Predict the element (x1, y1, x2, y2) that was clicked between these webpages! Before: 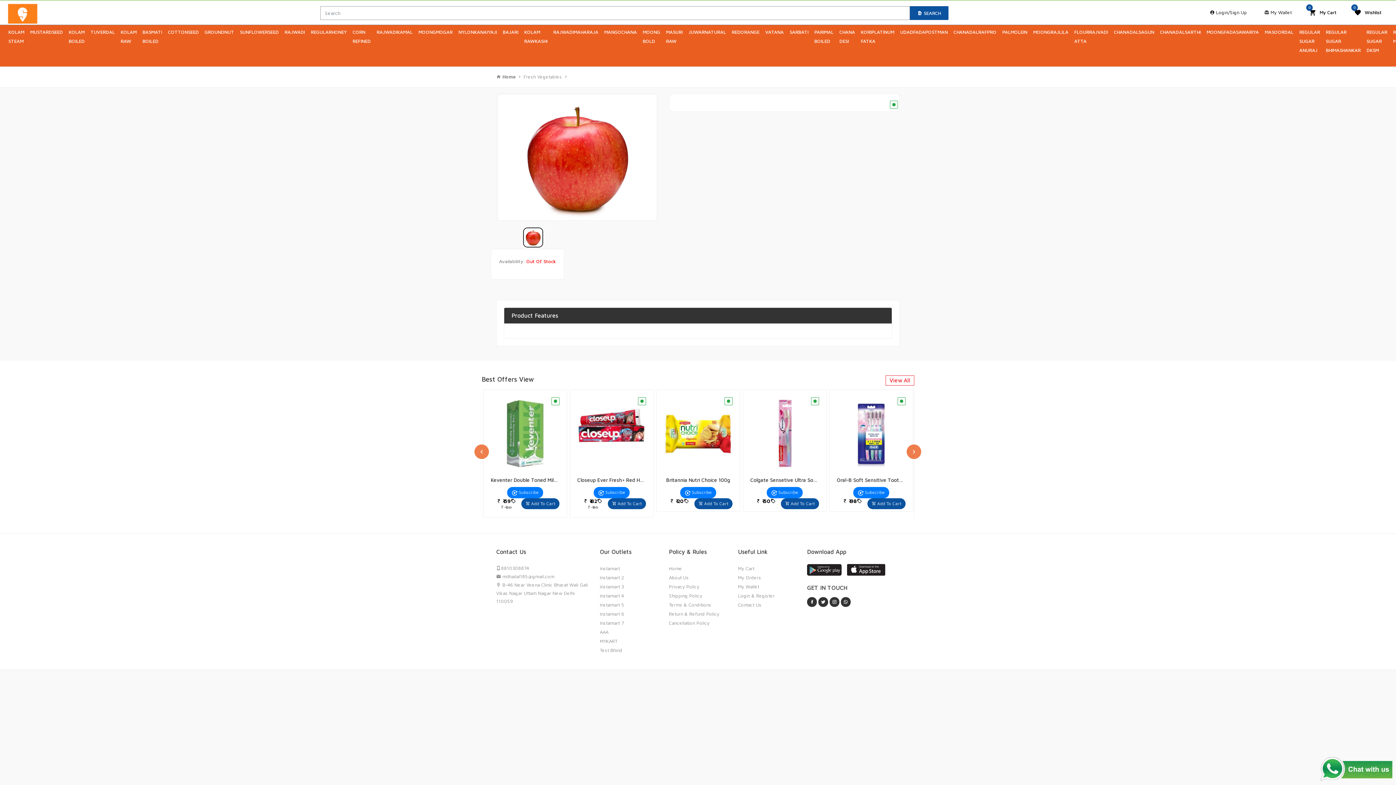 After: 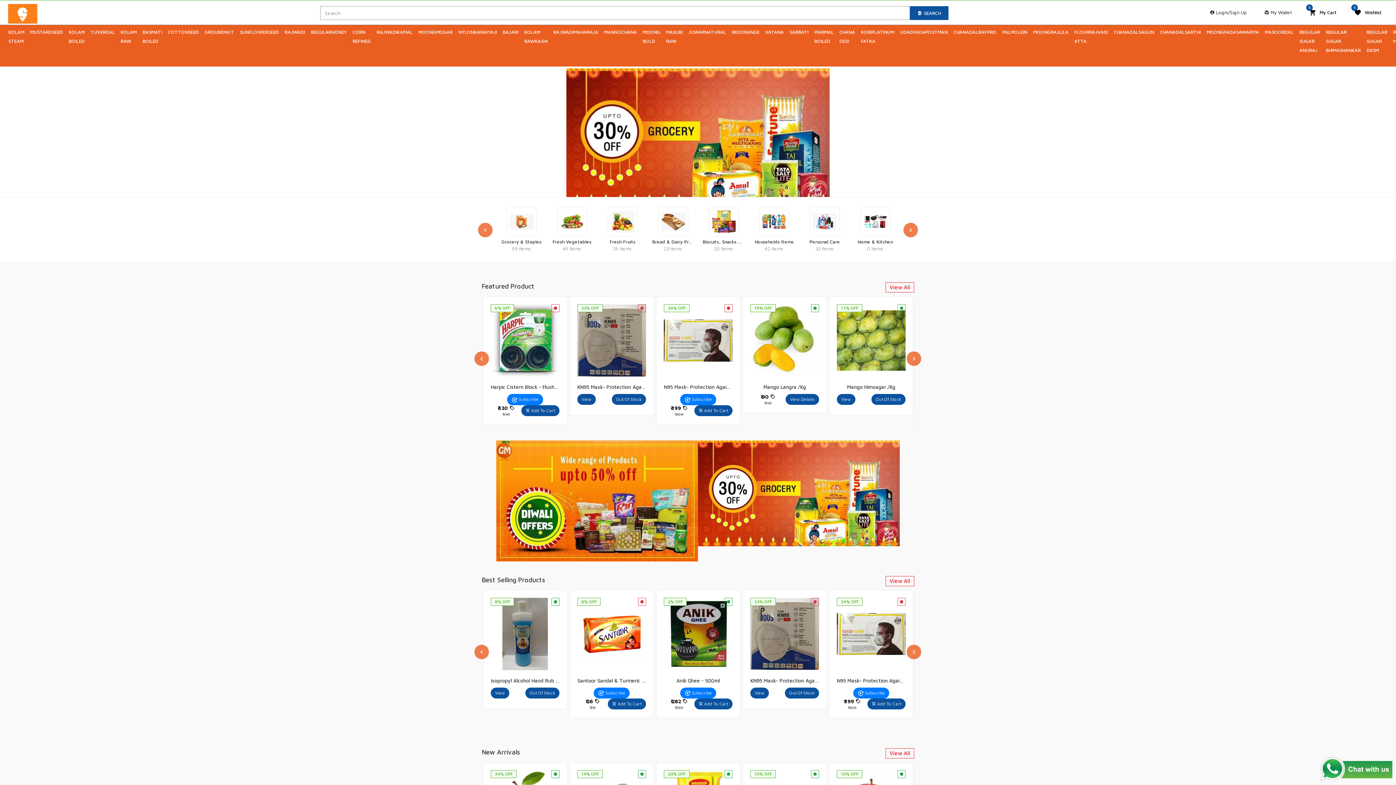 Action: bbox: (5, 1, 40, 23)